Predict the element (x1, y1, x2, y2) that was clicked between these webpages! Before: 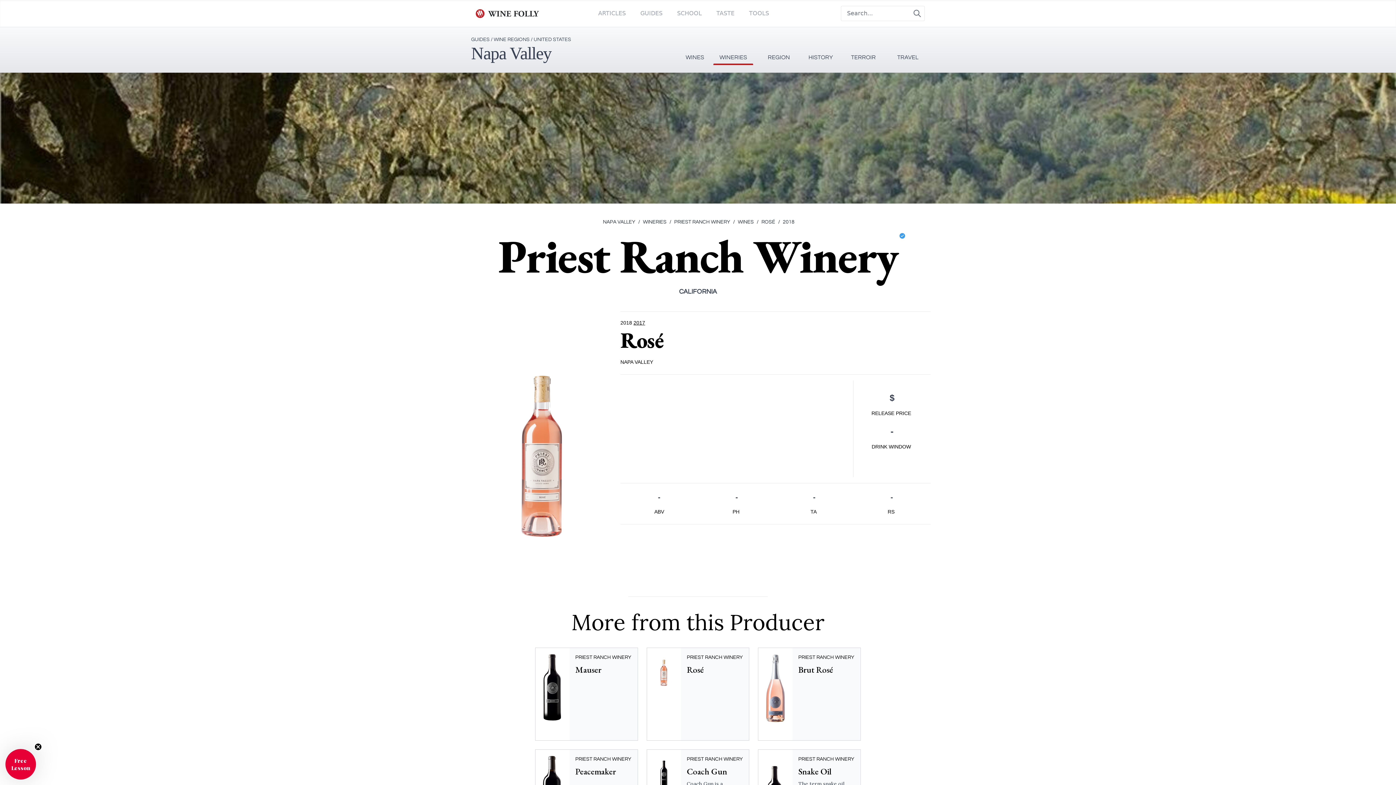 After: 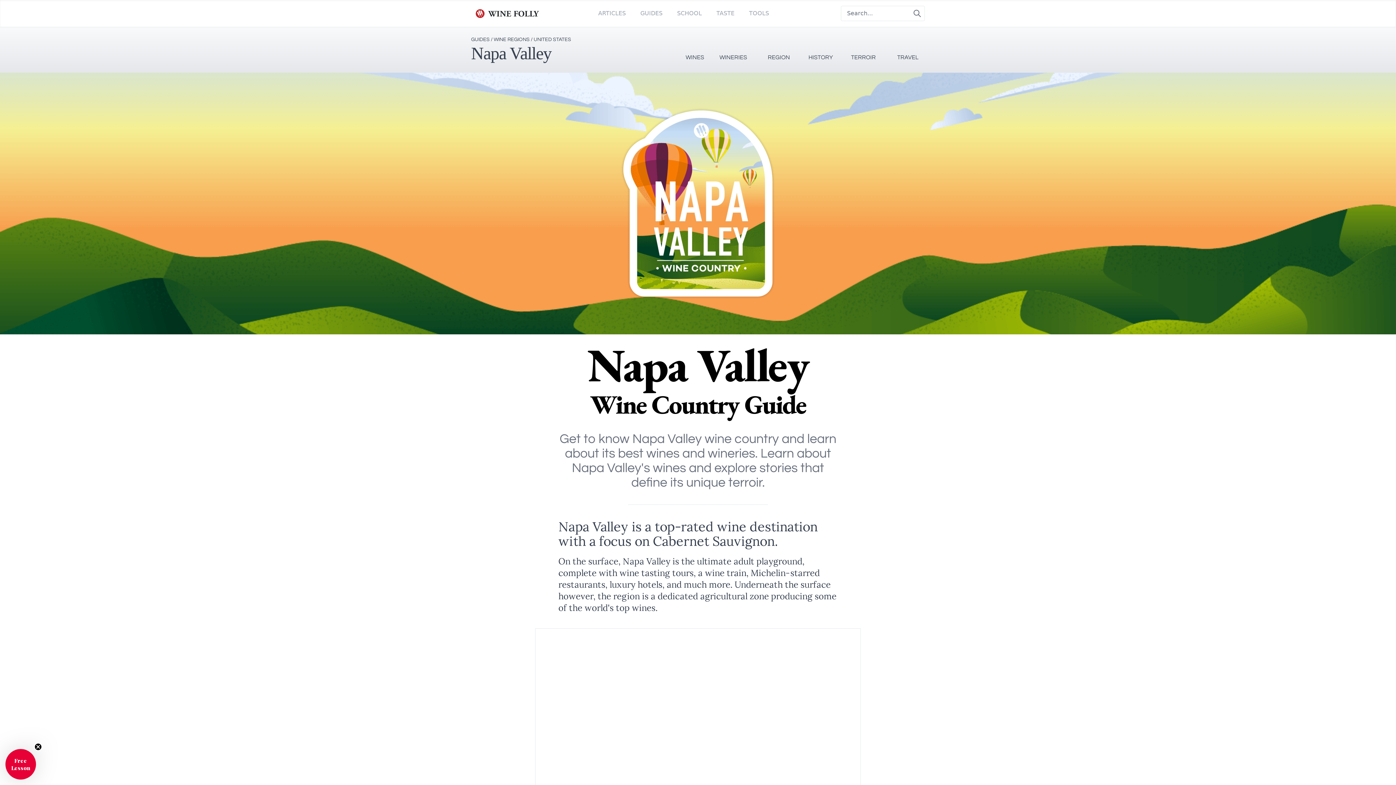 Action: label: NAPA VALLEY bbox: (603, 218, 635, 225)